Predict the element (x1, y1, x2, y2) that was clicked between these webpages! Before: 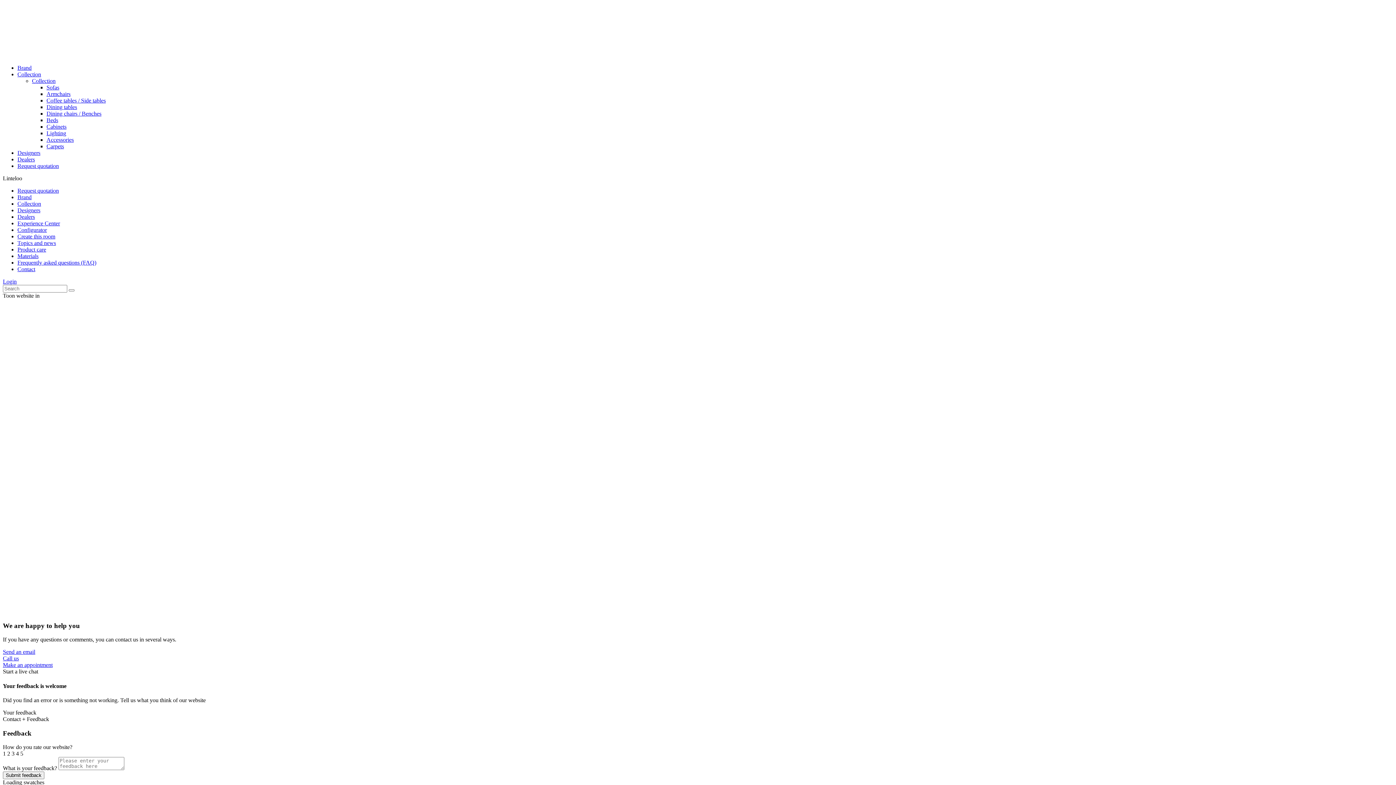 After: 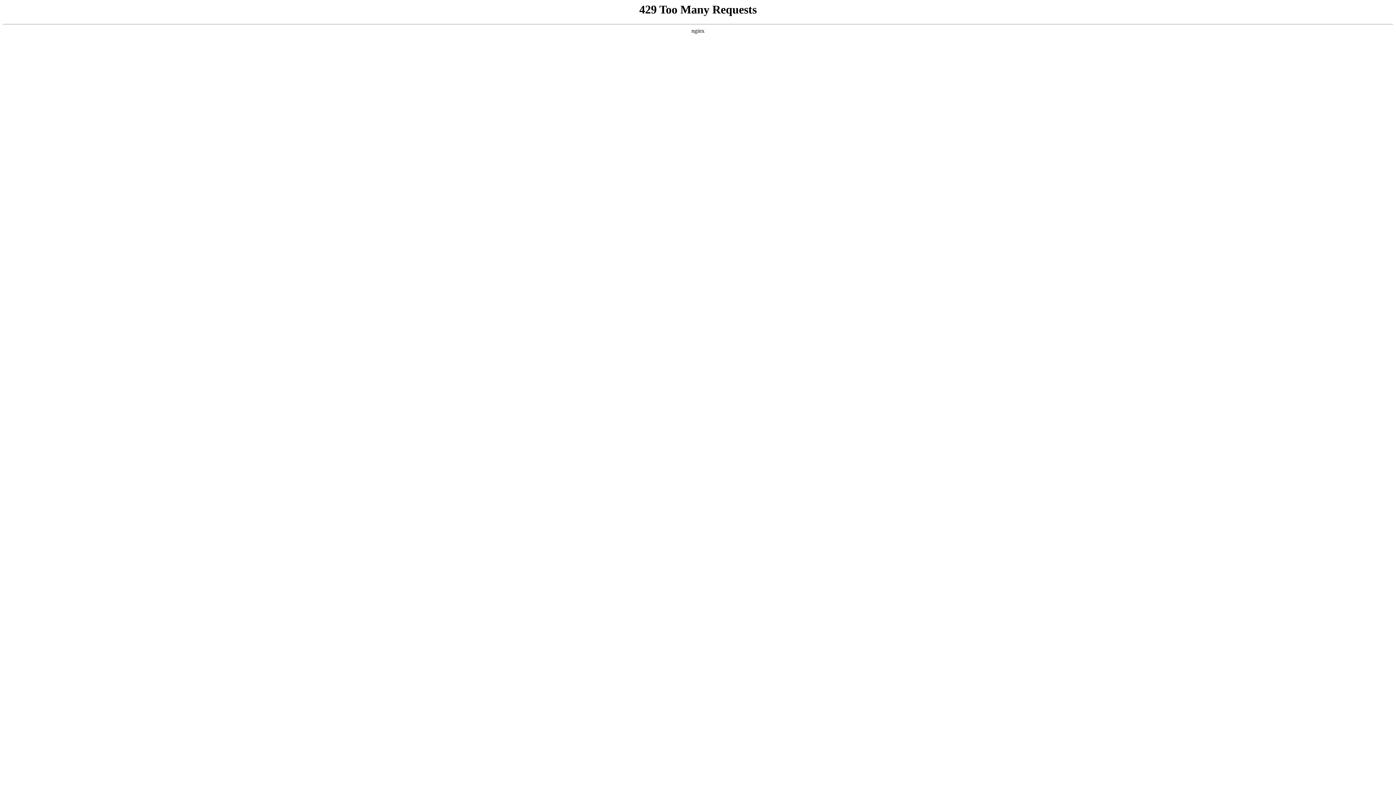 Action: bbox: (2, 52, 112, 58)